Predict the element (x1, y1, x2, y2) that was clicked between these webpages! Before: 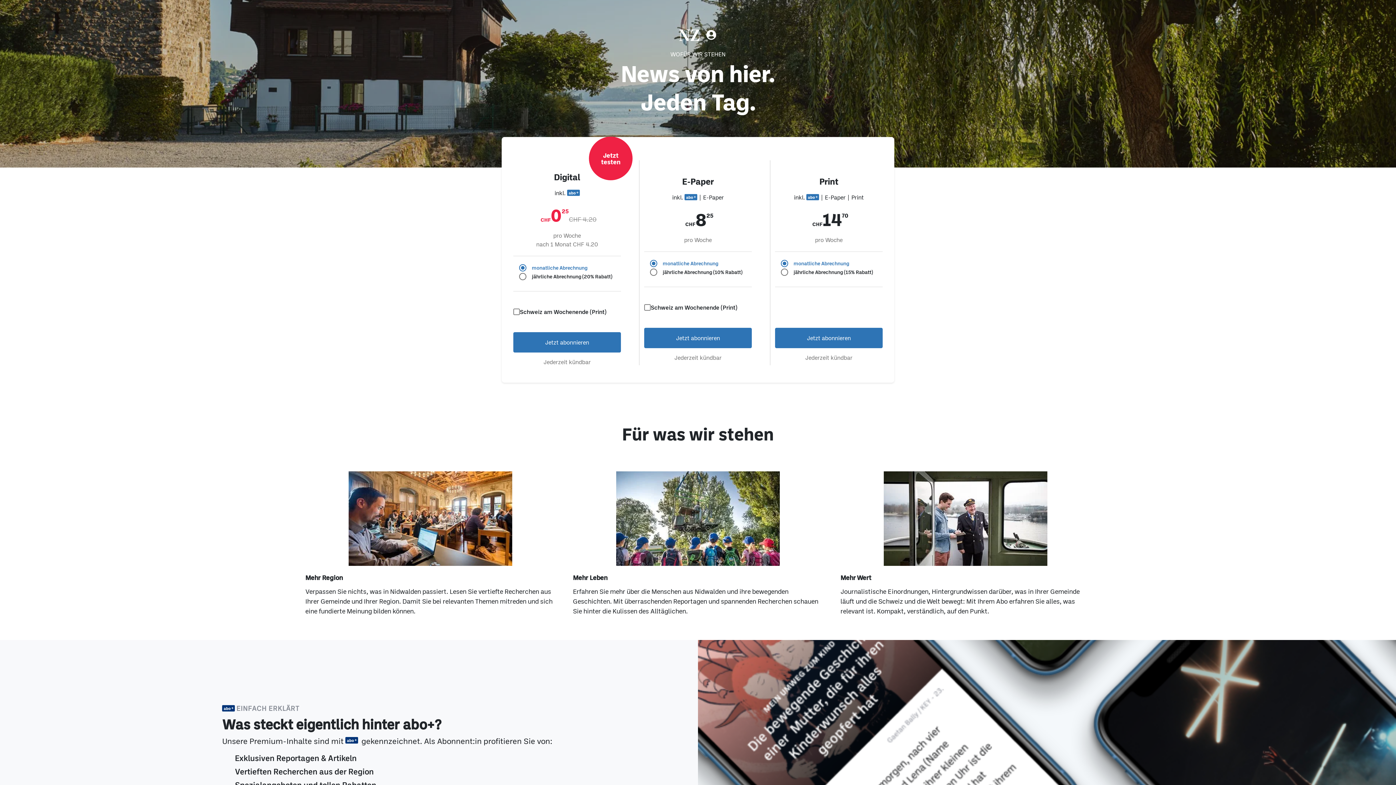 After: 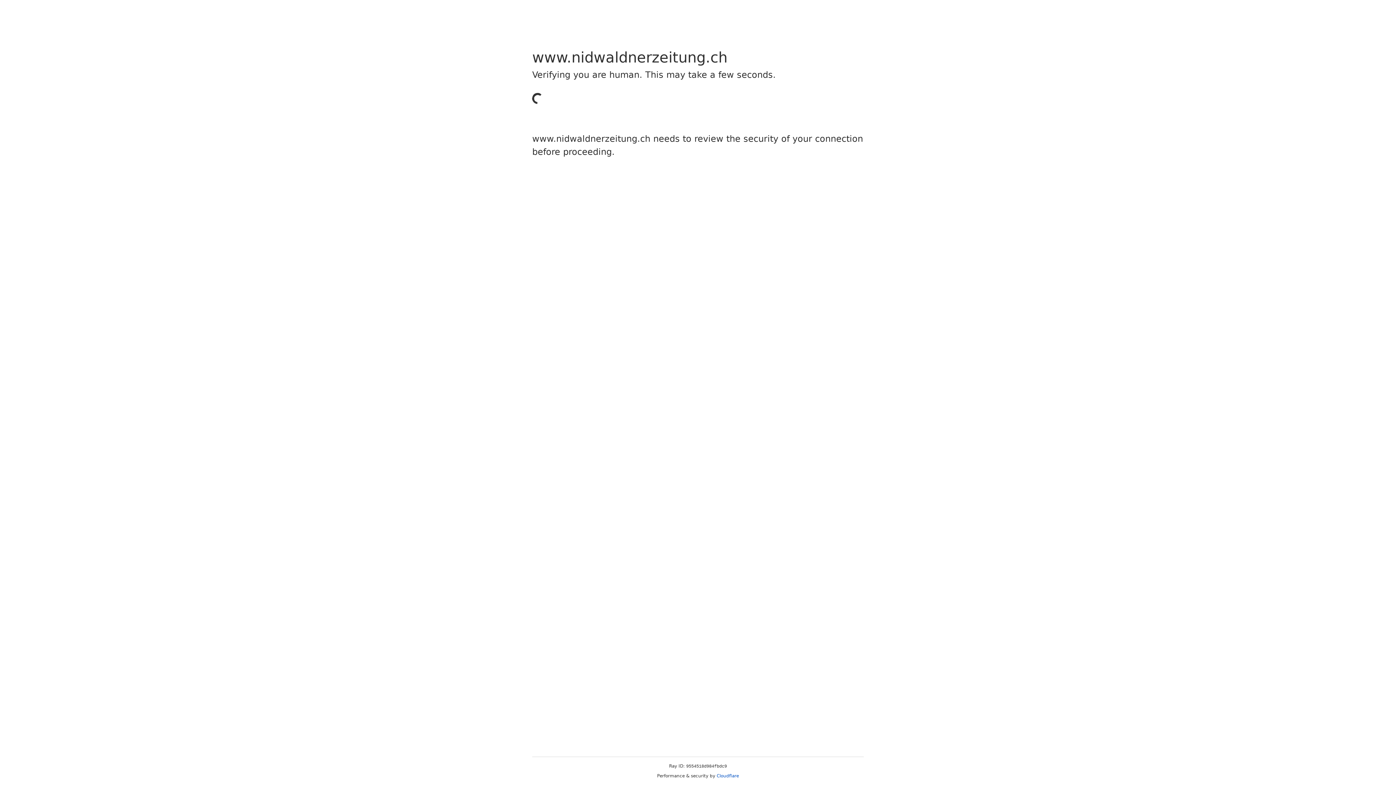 Action: bbox: (644, 327, 752, 348) label: Jetzt abonnieren